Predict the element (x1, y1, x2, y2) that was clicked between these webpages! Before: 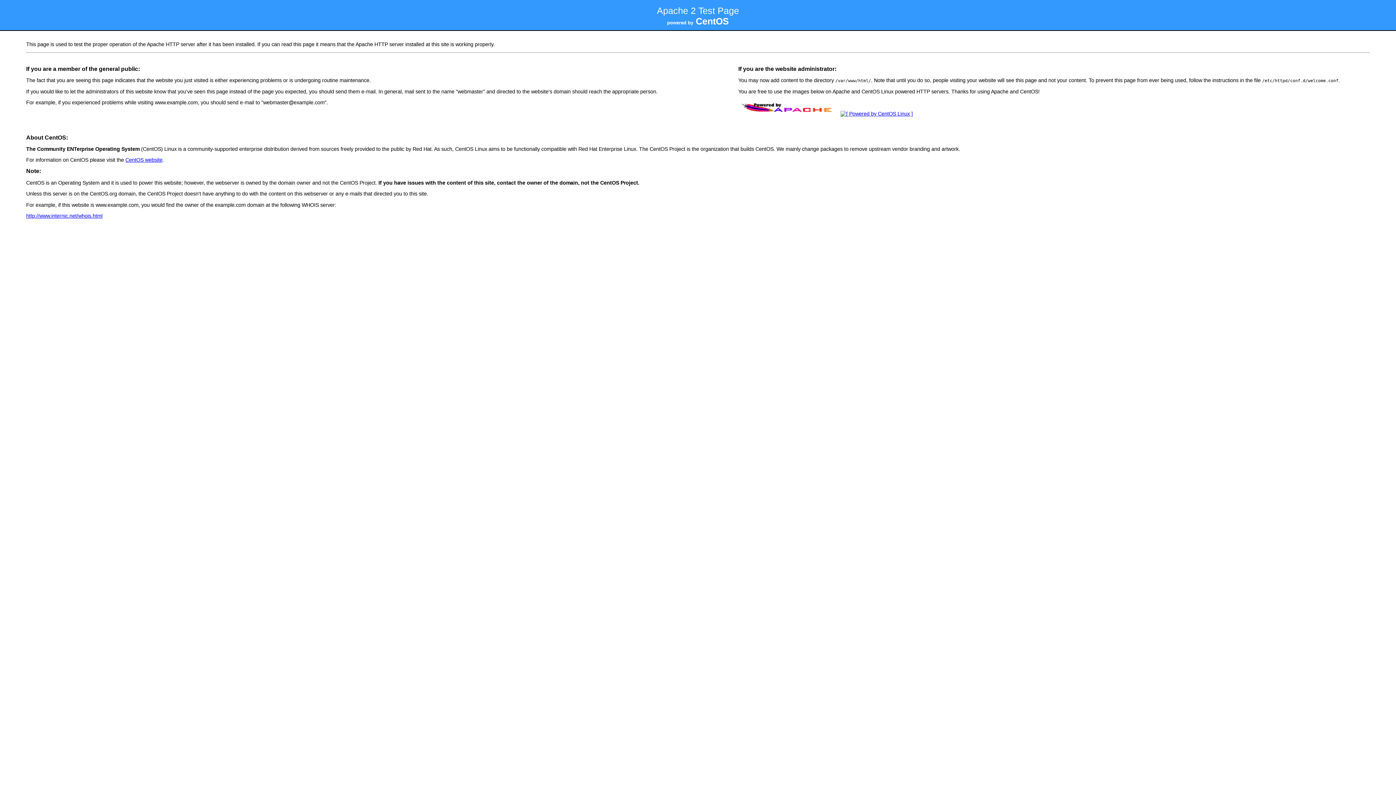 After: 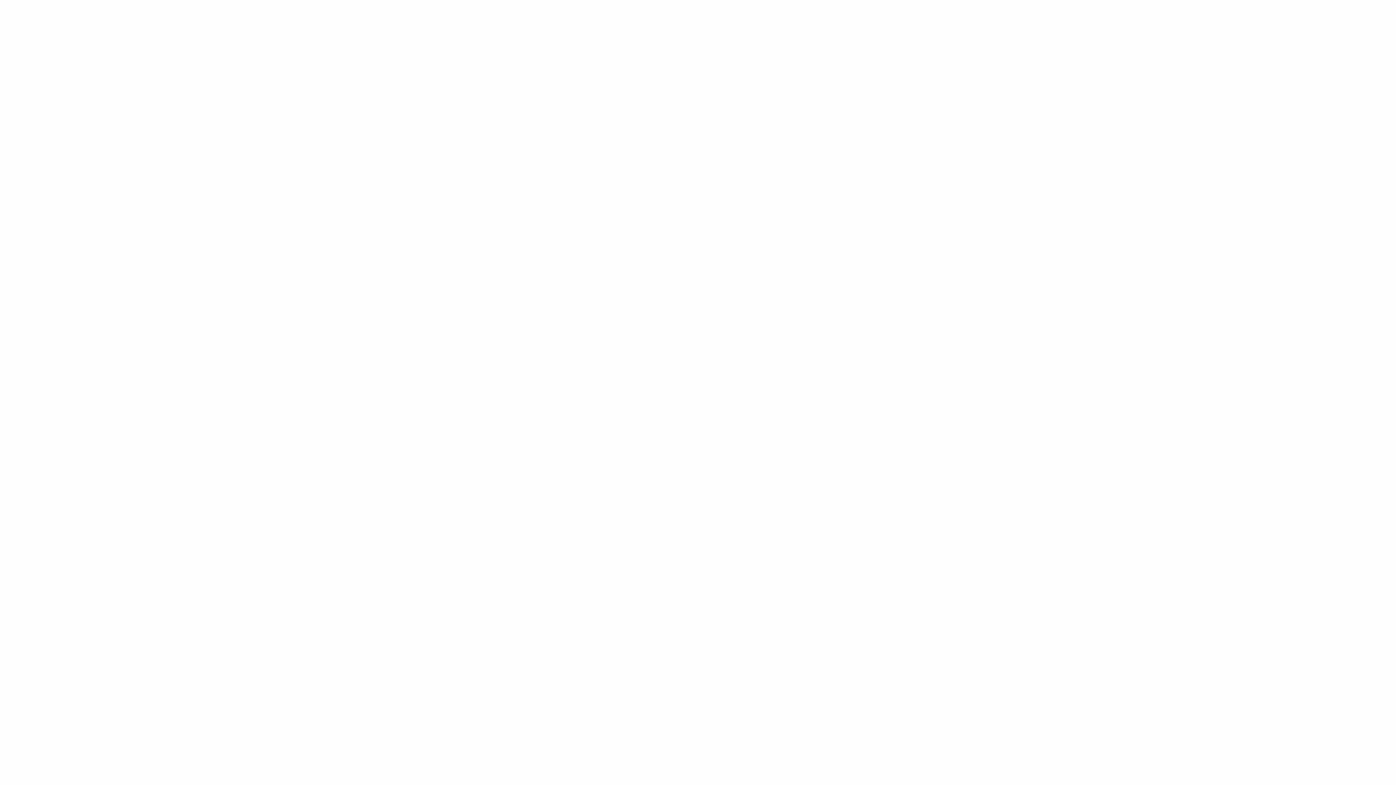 Action: bbox: (26, 213, 102, 218) label: http://www.internic.net/whois.html